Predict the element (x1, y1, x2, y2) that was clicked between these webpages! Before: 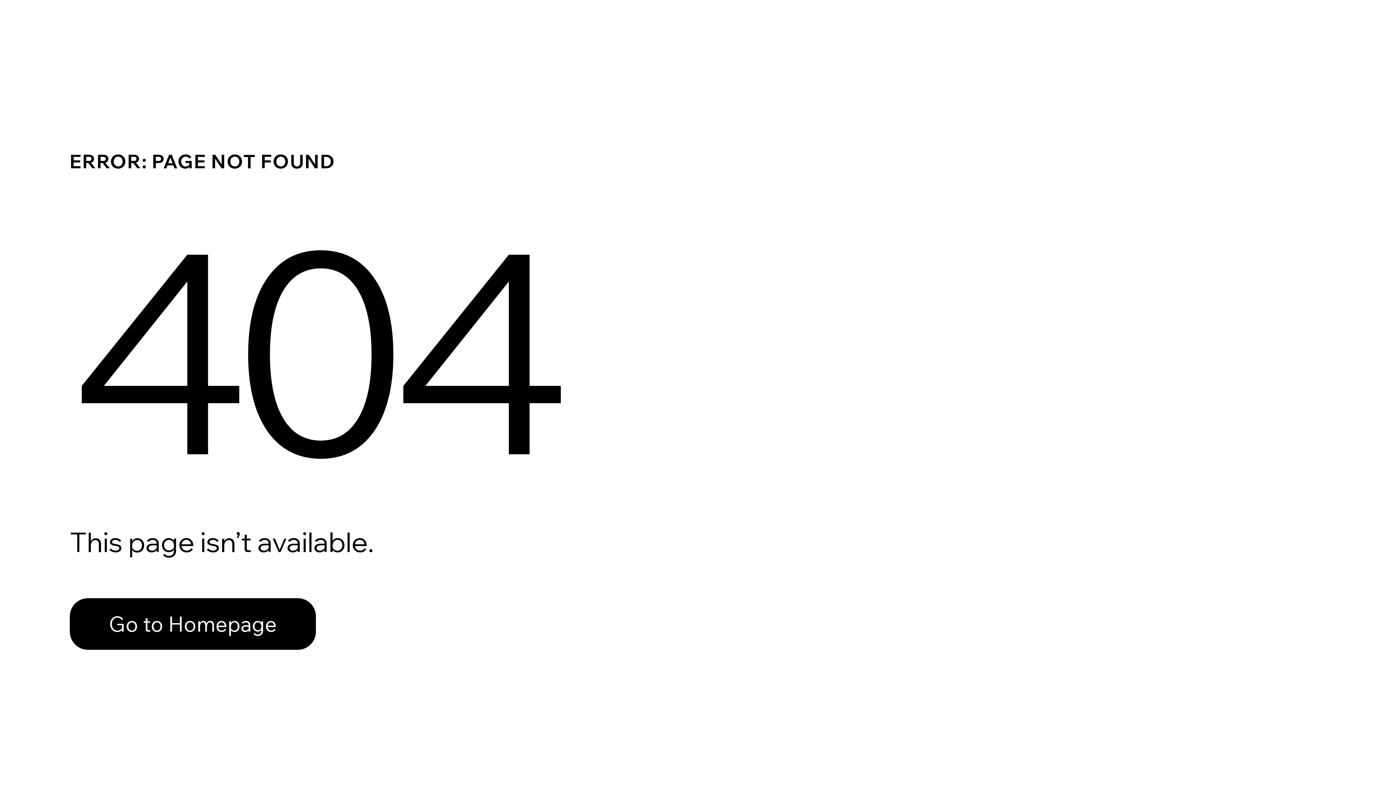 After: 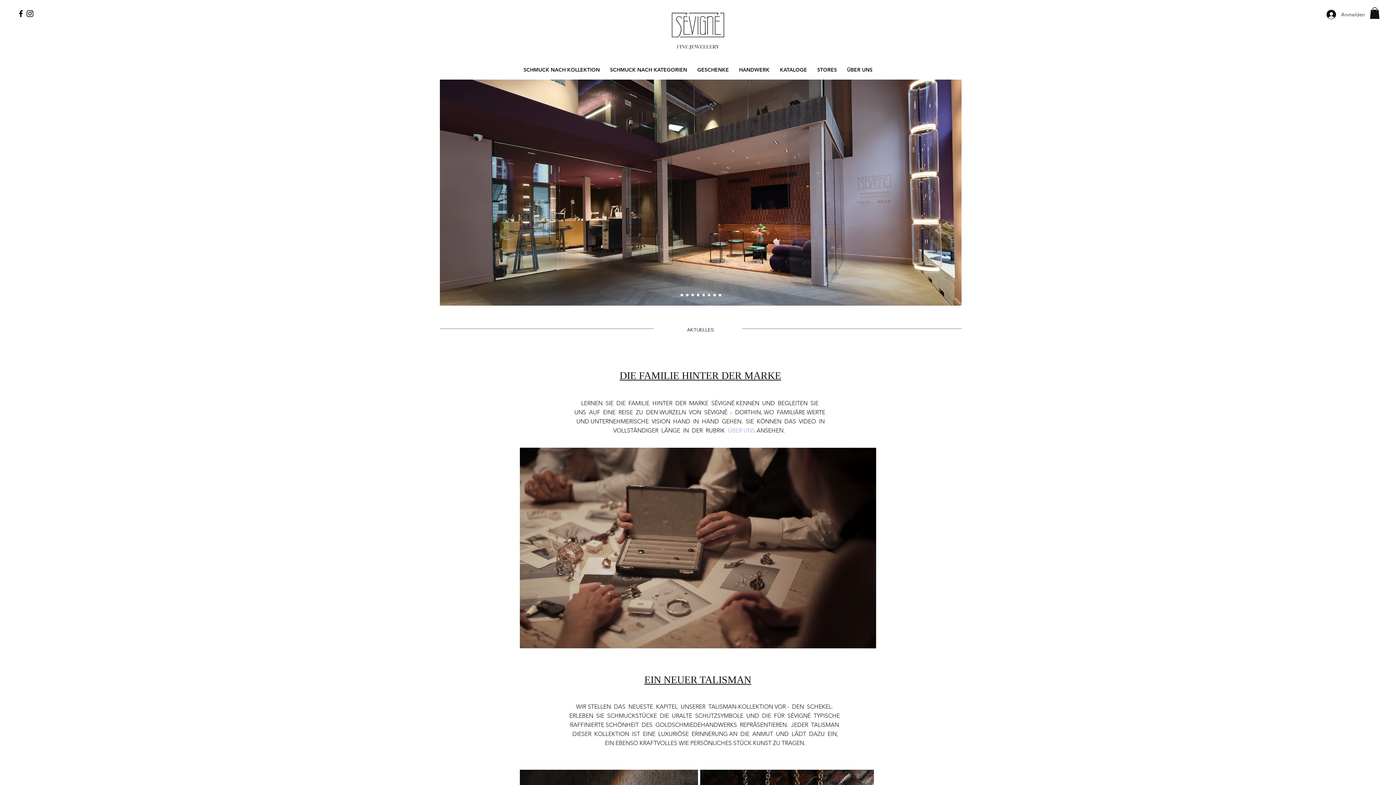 Action: bbox: (69, 582, 768, 659) label: Go to Homepage